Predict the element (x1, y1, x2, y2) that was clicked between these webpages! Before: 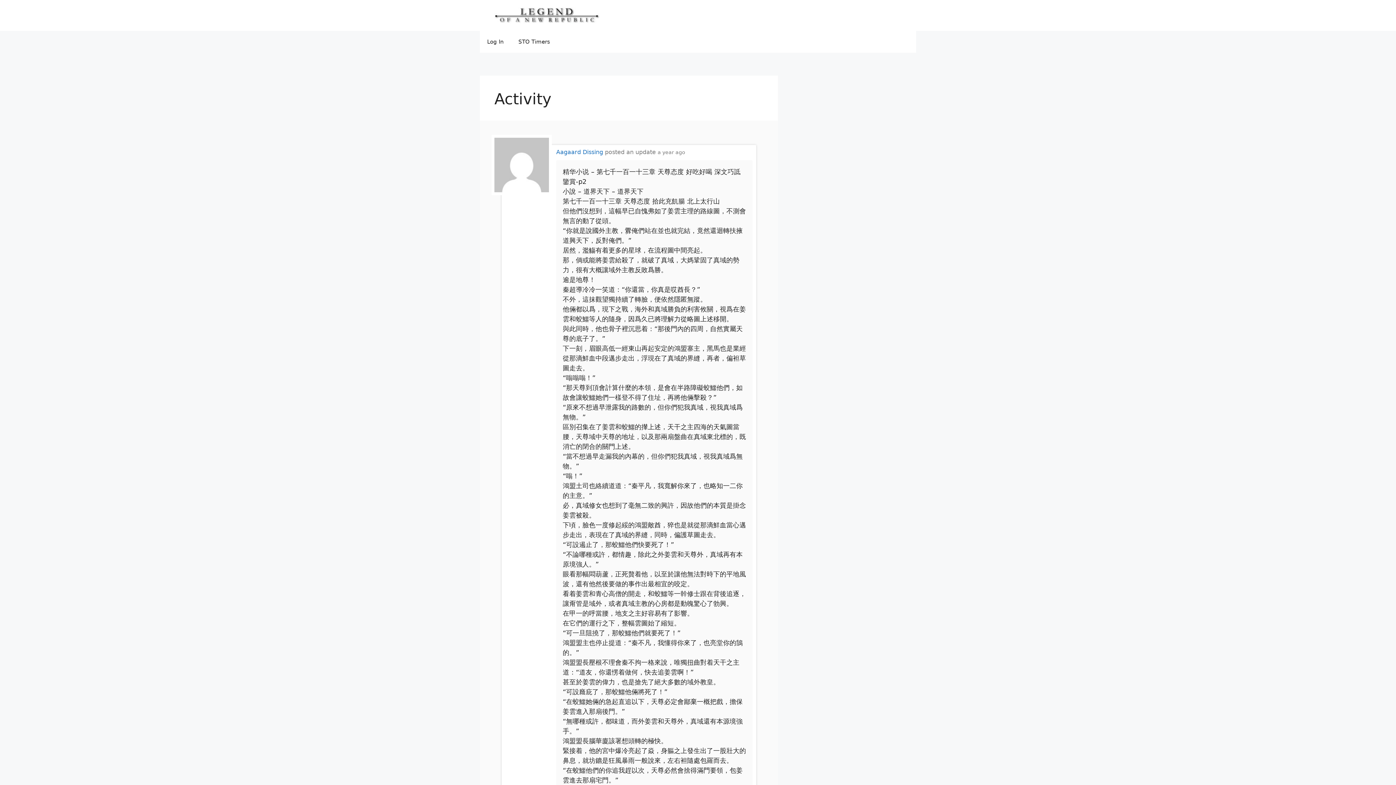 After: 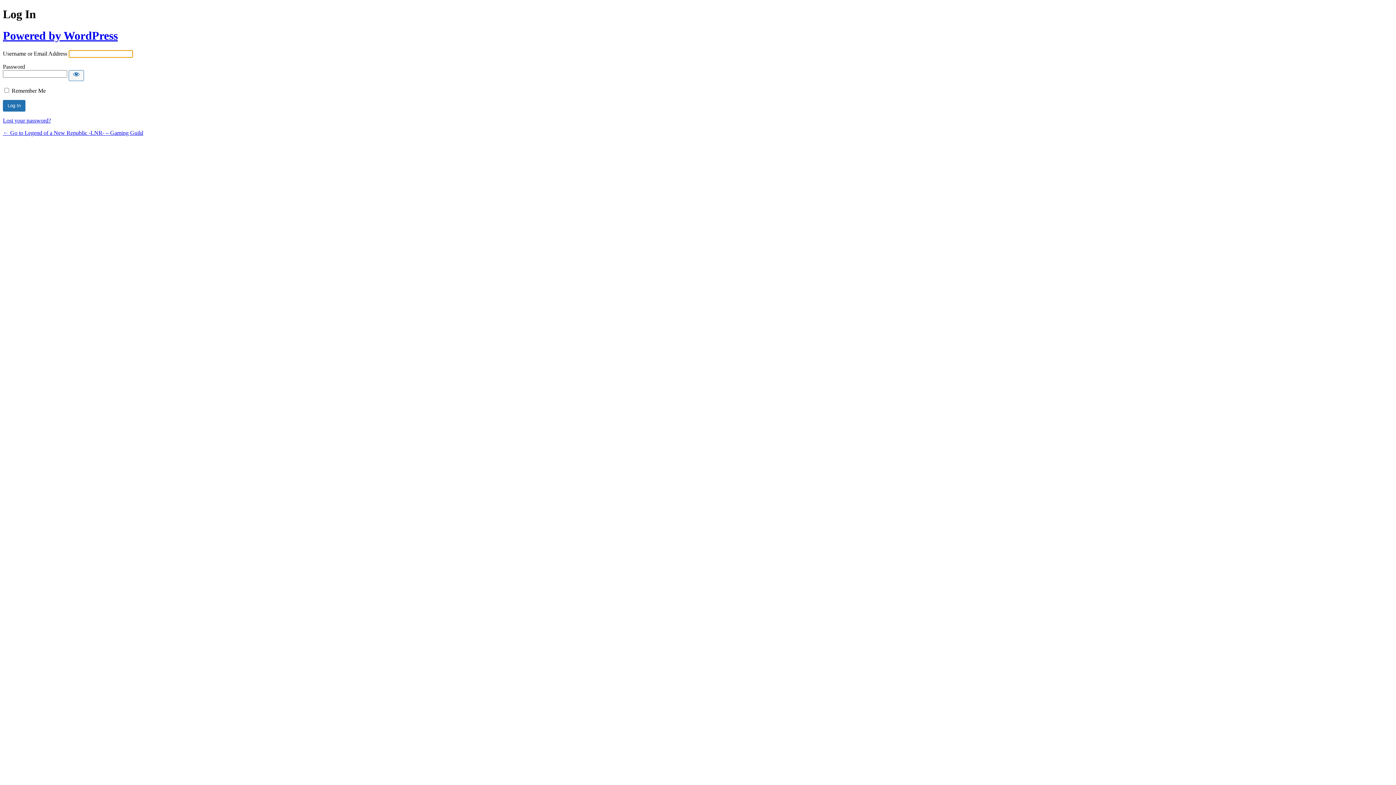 Action: bbox: (480, 30, 511, 52) label: Log In